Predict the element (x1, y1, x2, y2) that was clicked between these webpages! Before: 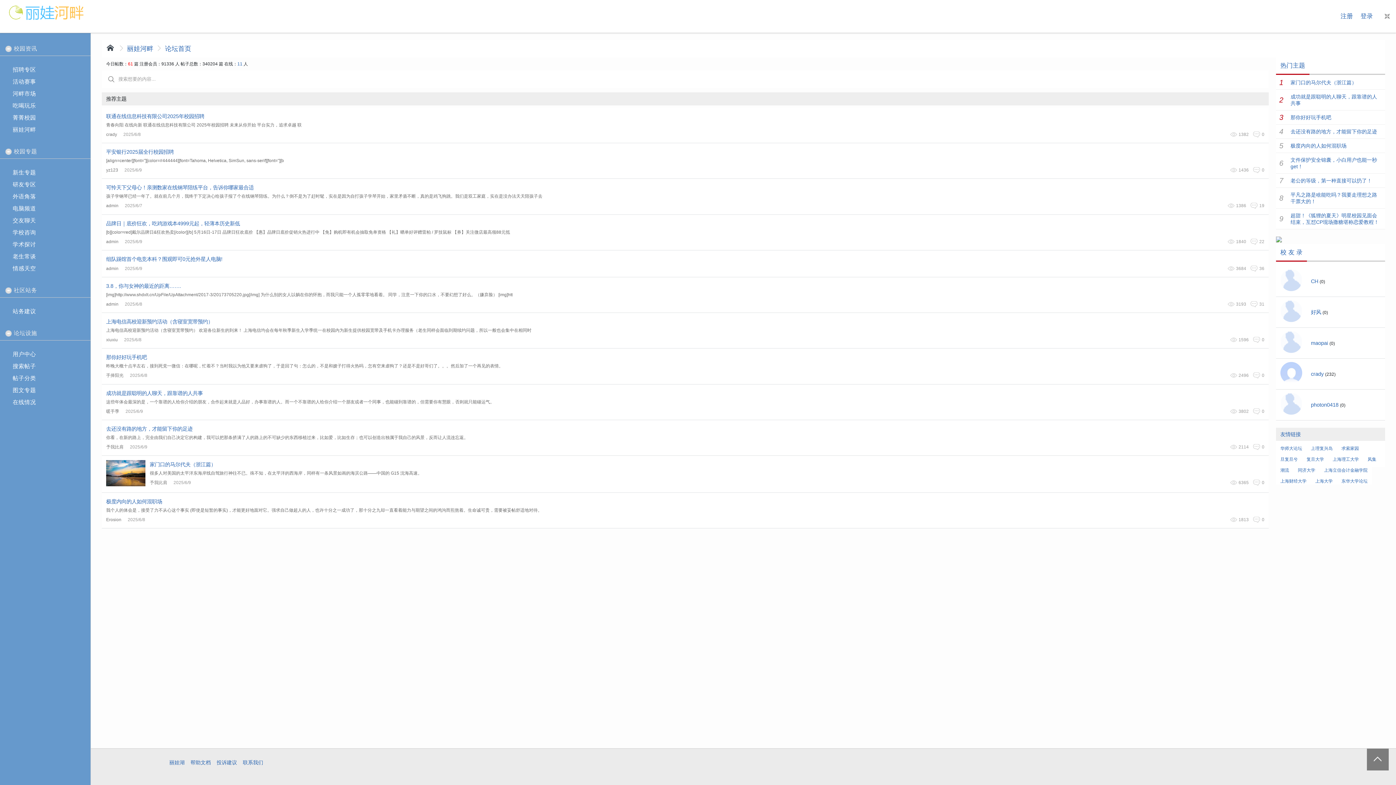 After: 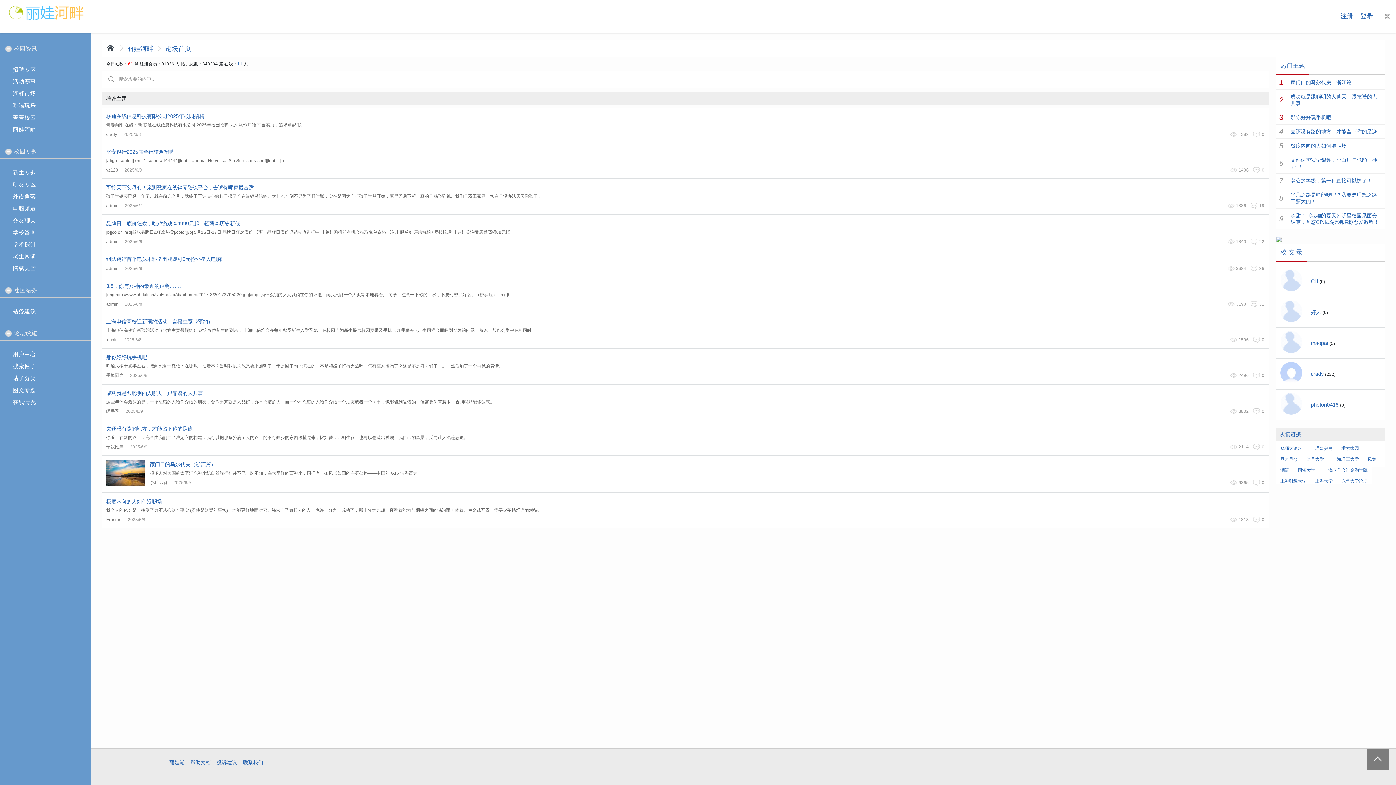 Action: bbox: (106, 184, 253, 190) label: 可怜天下父母心！亲测数家在线钢琴陪练平台，告诉你哪家最合适